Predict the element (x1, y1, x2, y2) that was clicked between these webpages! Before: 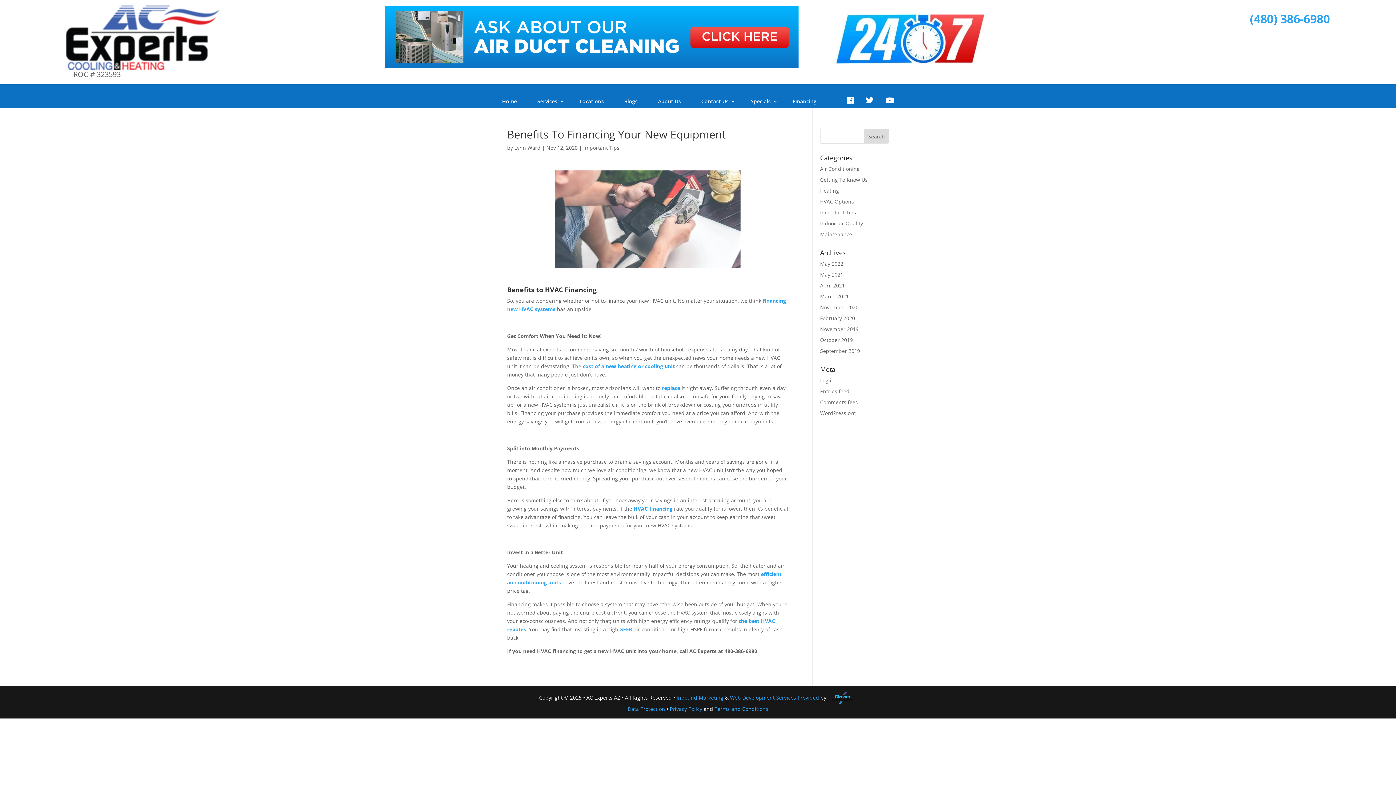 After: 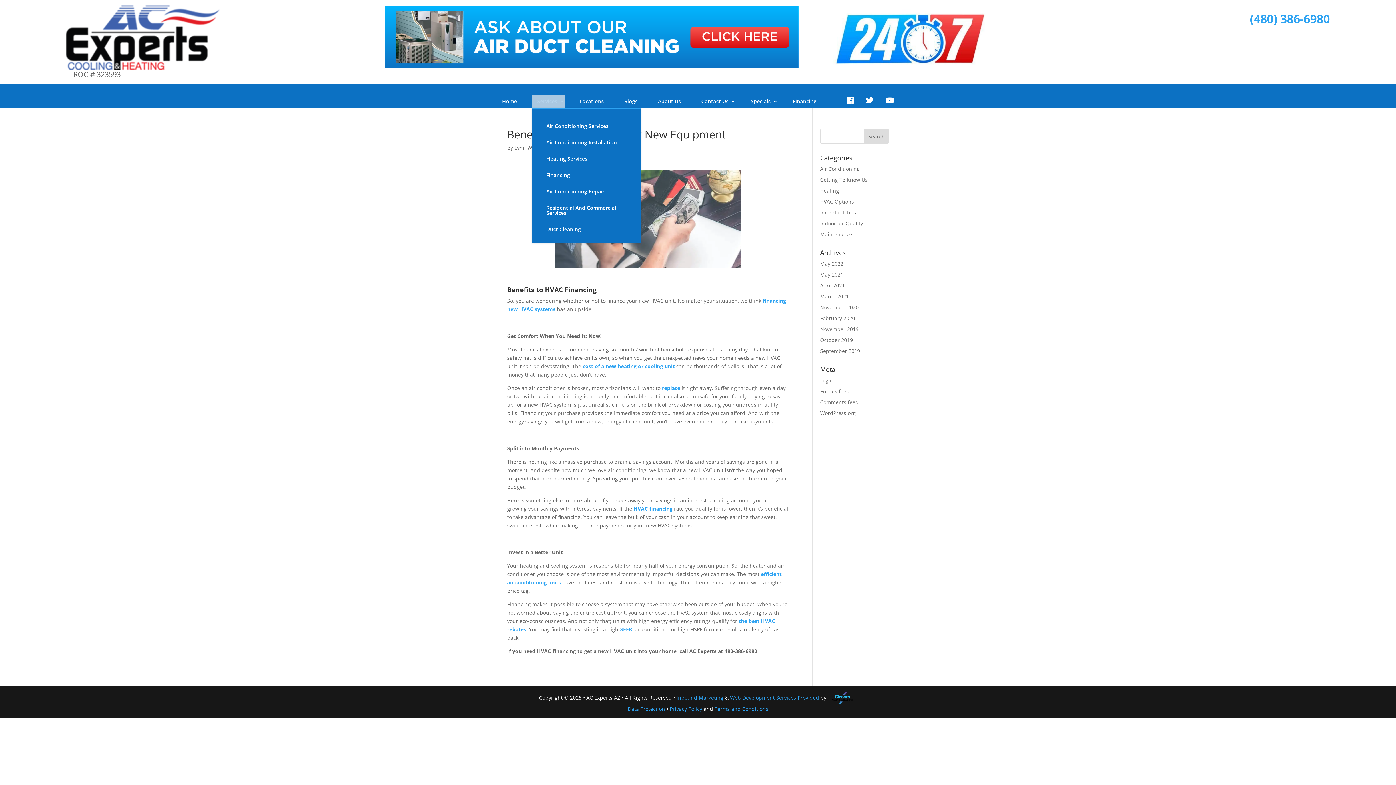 Action: label: Services bbox: (532, 95, 564, 107)